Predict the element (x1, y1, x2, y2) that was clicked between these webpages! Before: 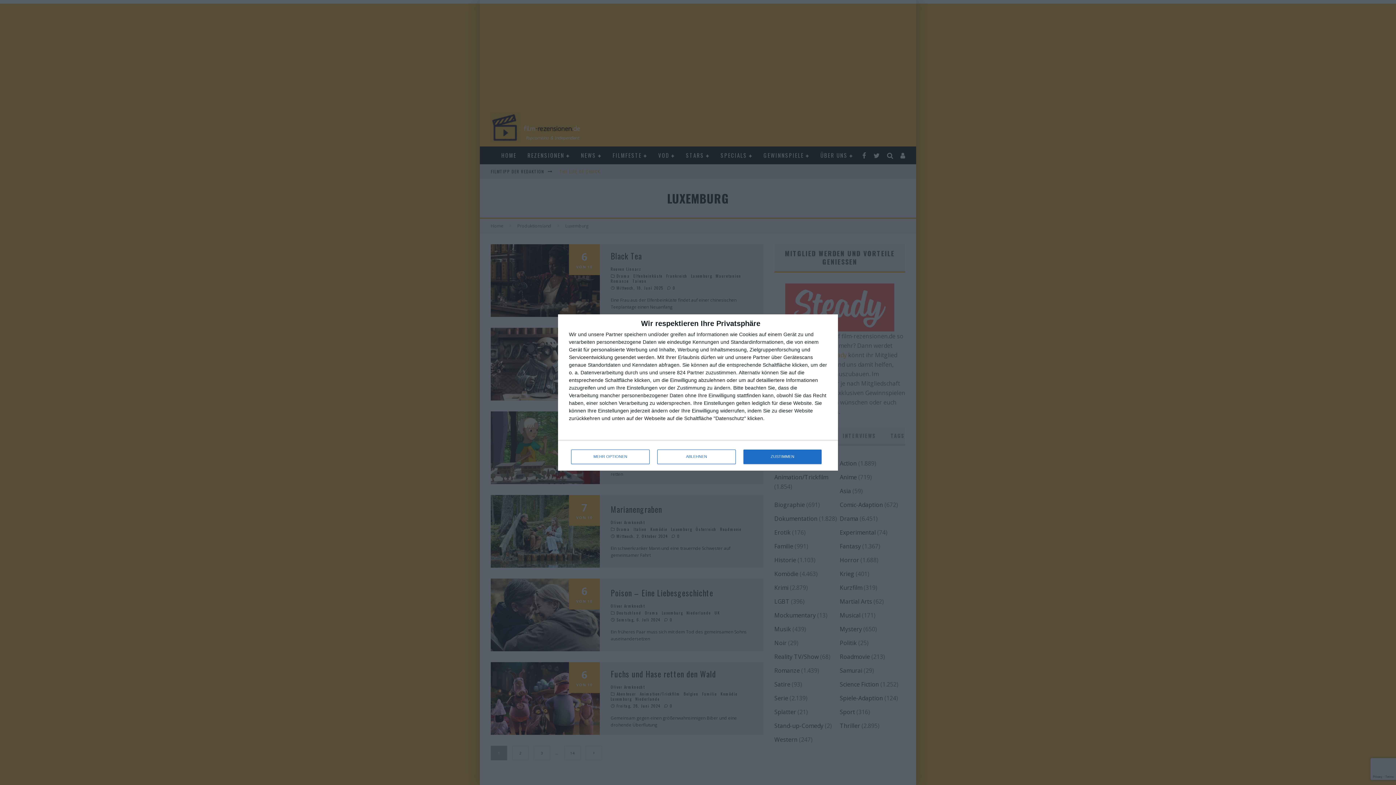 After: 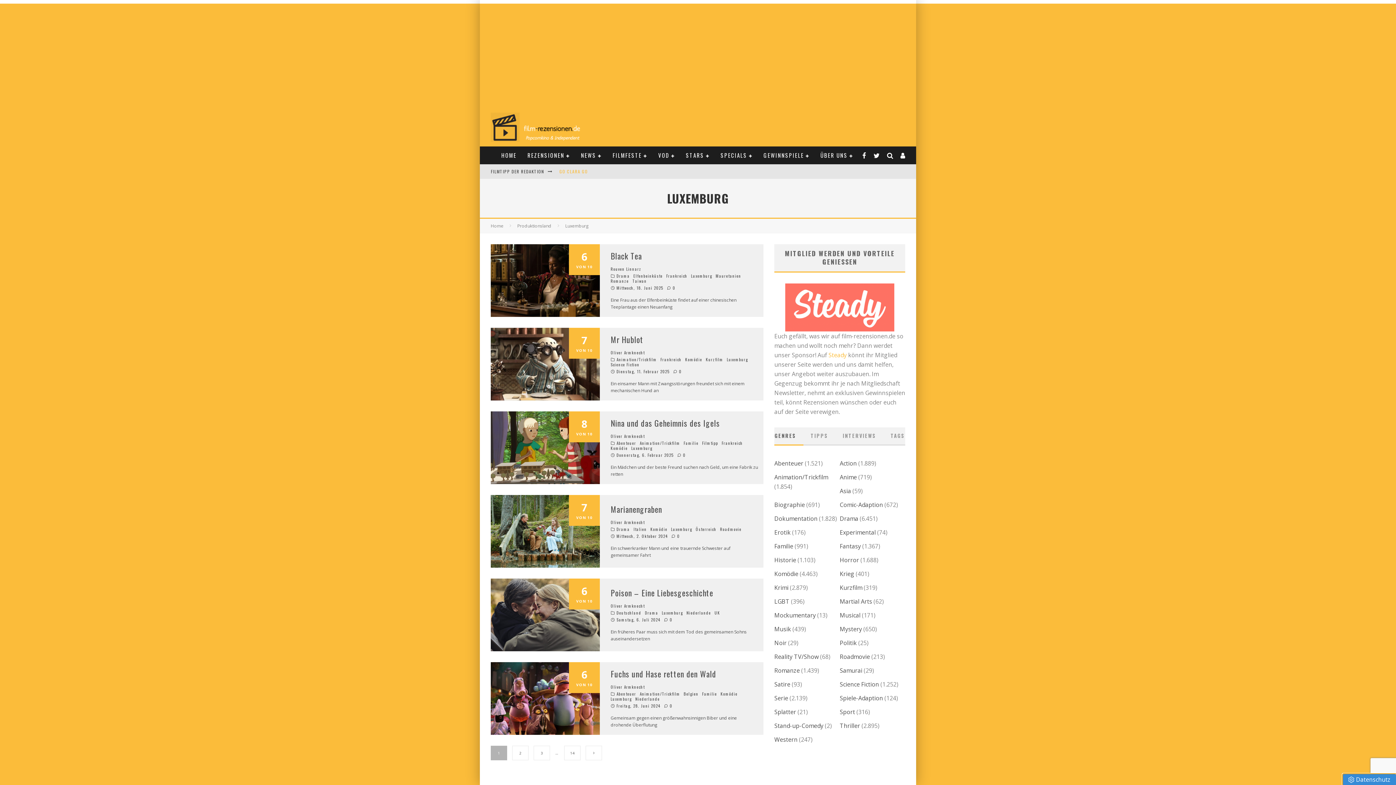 Action: bbox: (743, 449, 821, 464) label: ZUSTIMMEN